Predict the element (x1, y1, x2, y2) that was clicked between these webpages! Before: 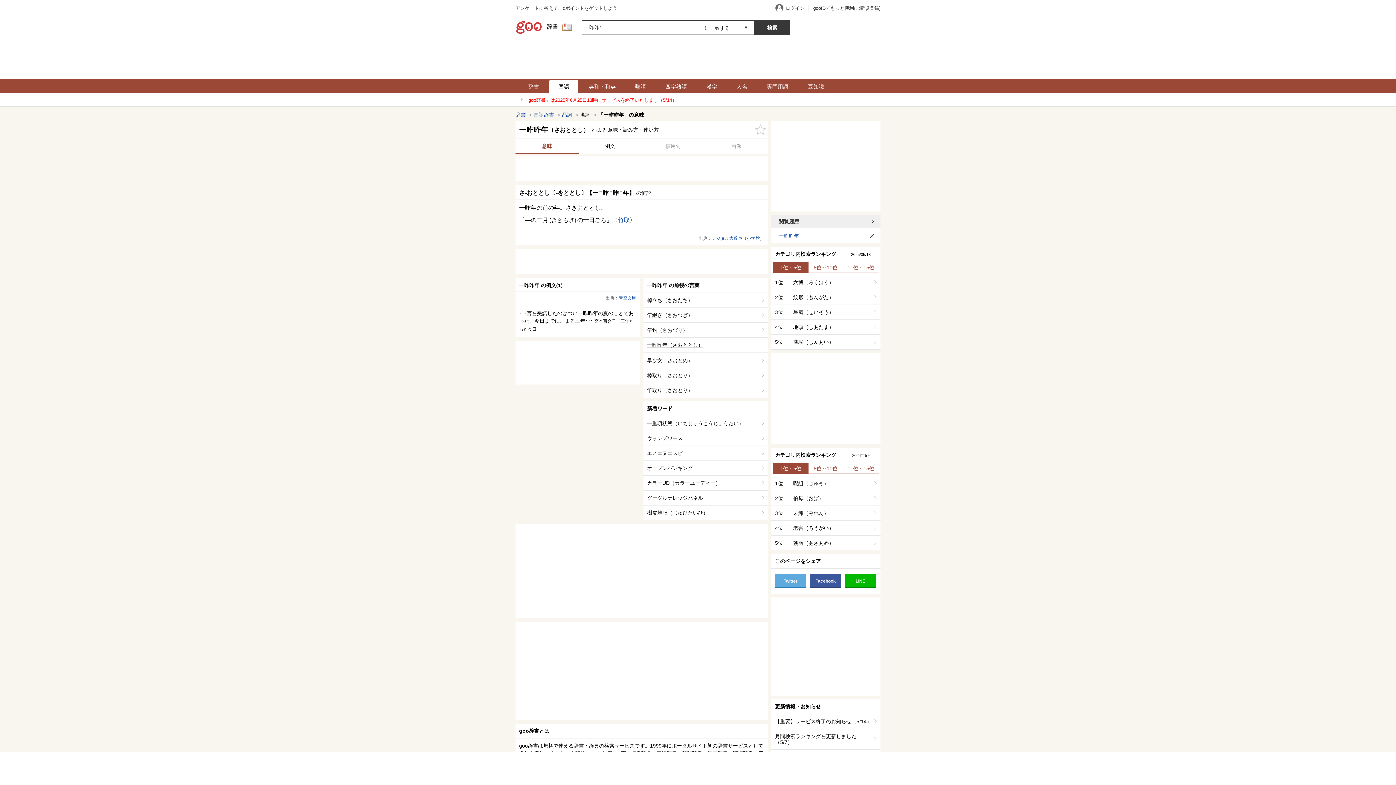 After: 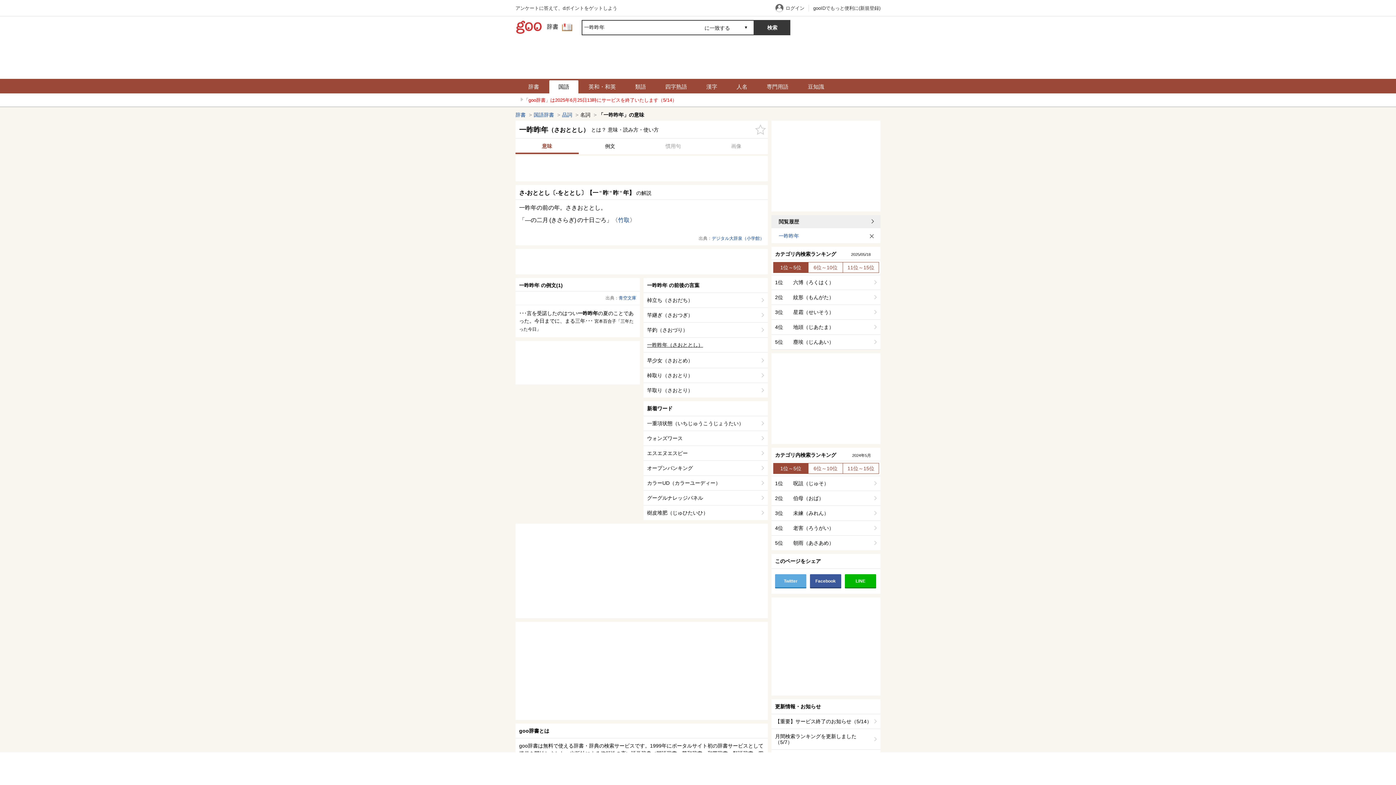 Action: label: 一昨昨年 bbox: (771, 228, 864, 243)